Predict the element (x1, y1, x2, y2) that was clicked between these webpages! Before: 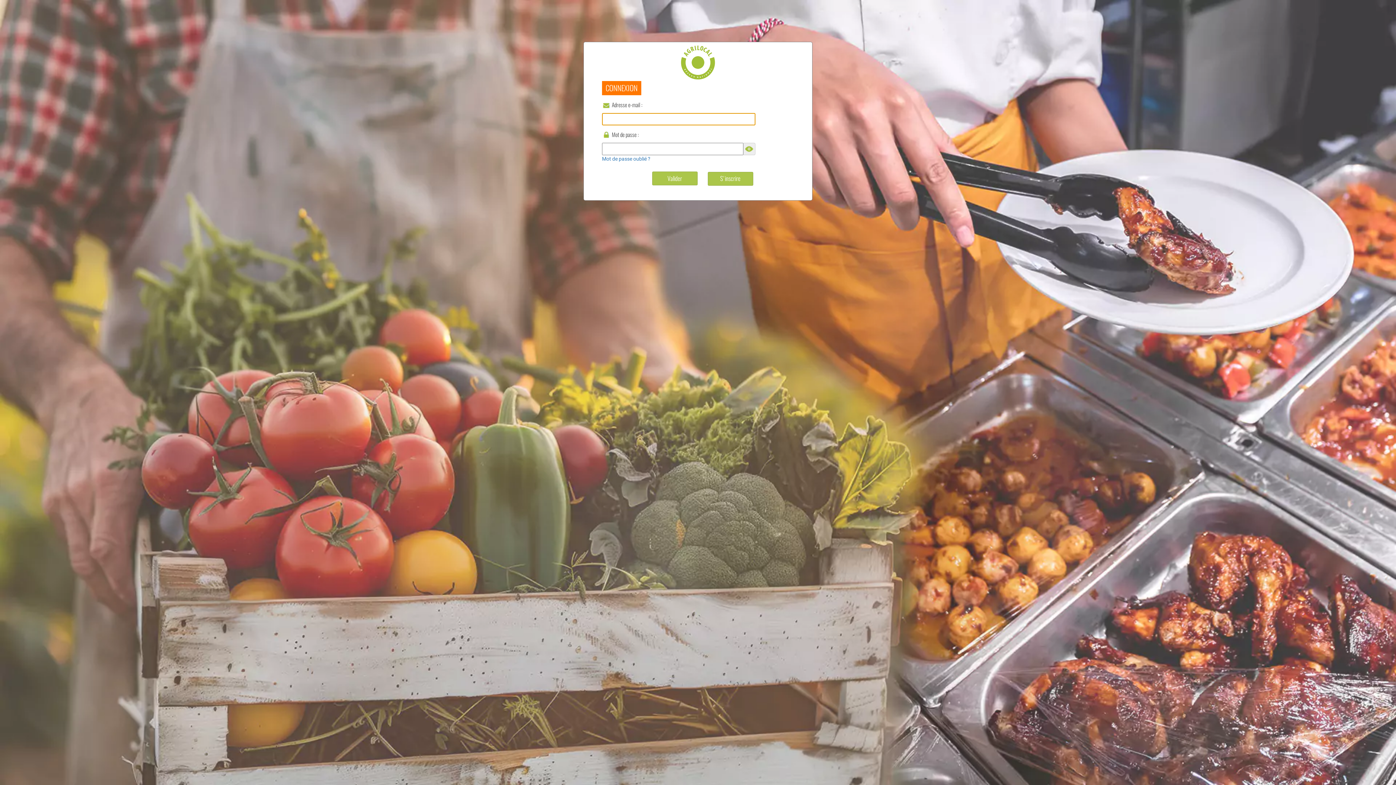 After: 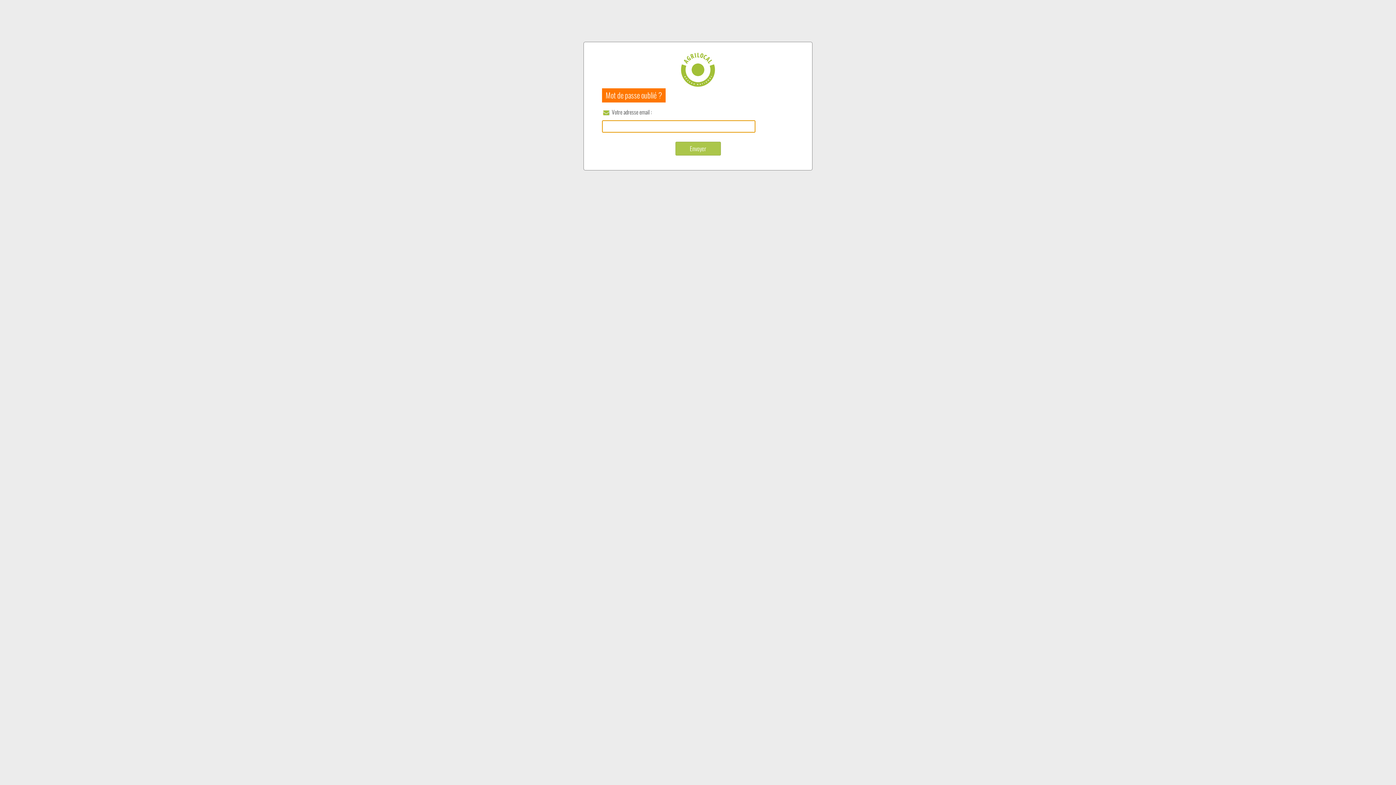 Action: label: Mot de passe oublié ? bbox: (602, 156, 650, 161)